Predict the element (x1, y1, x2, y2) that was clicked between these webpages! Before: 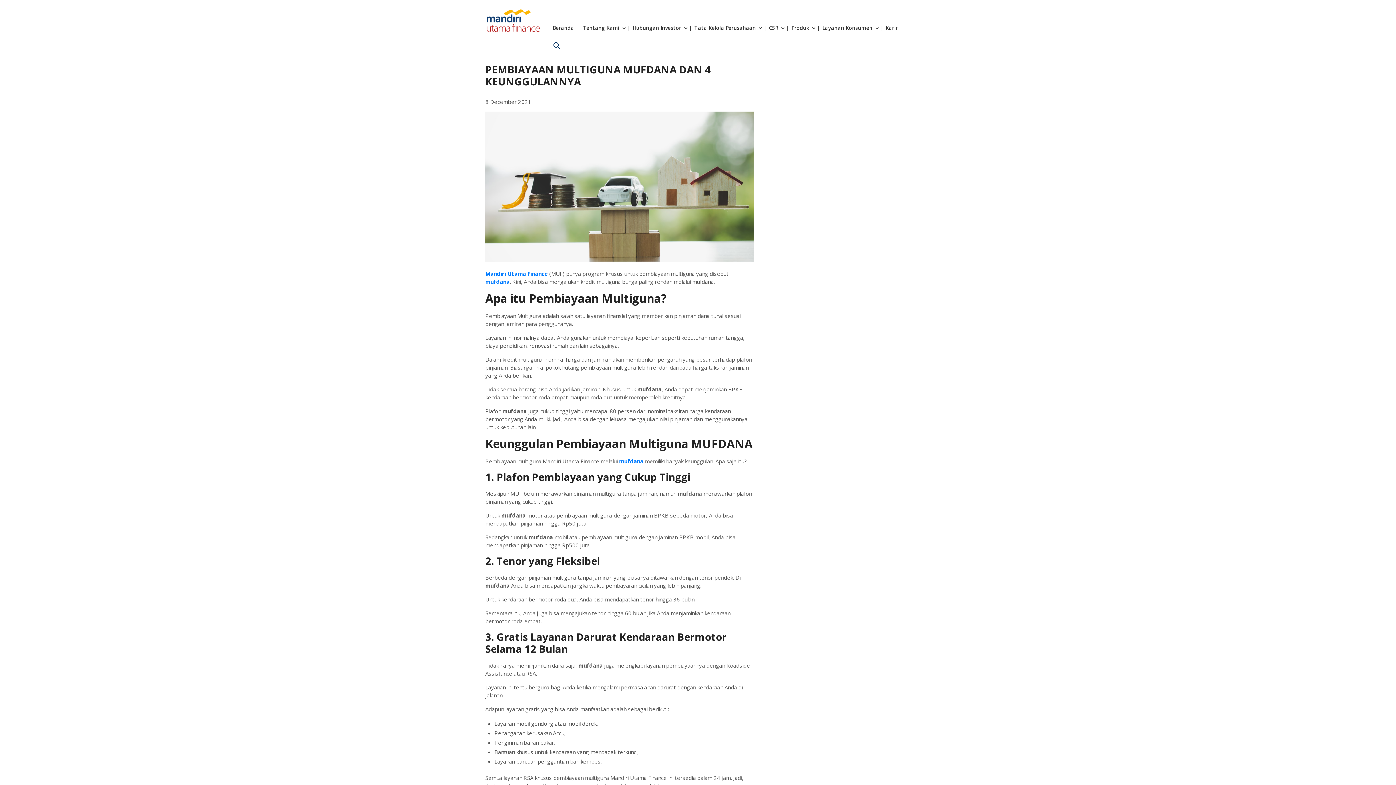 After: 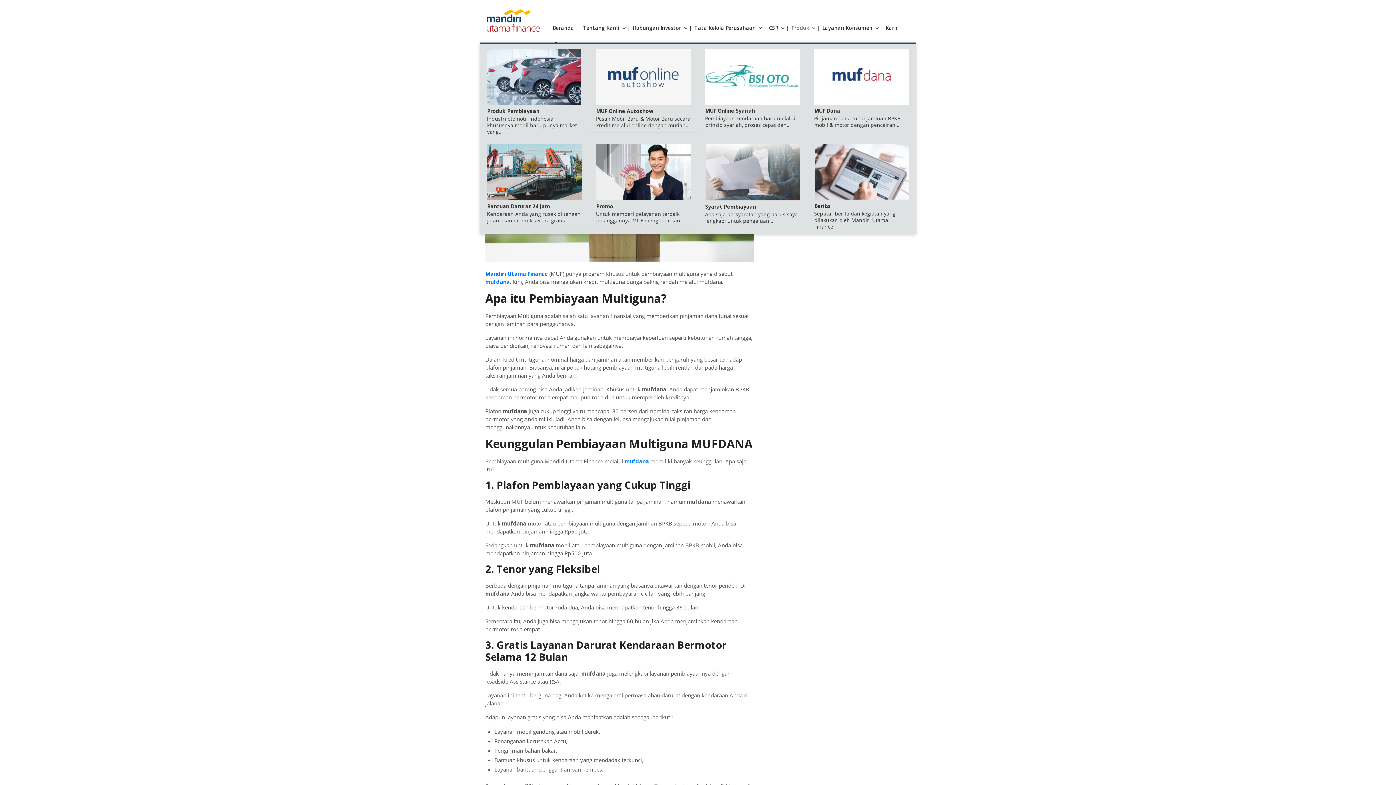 Action: label: Produk bbox: (788, 25, 816, 42)